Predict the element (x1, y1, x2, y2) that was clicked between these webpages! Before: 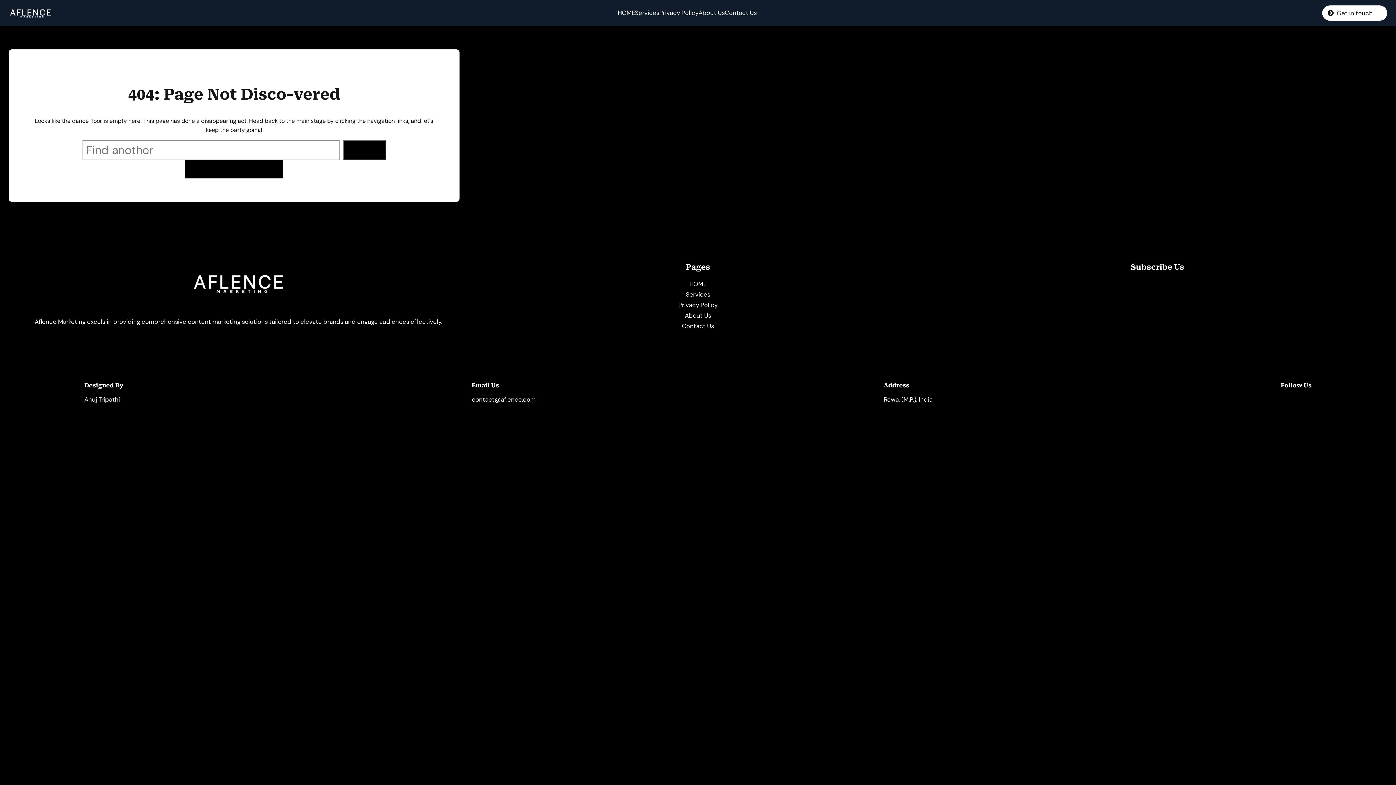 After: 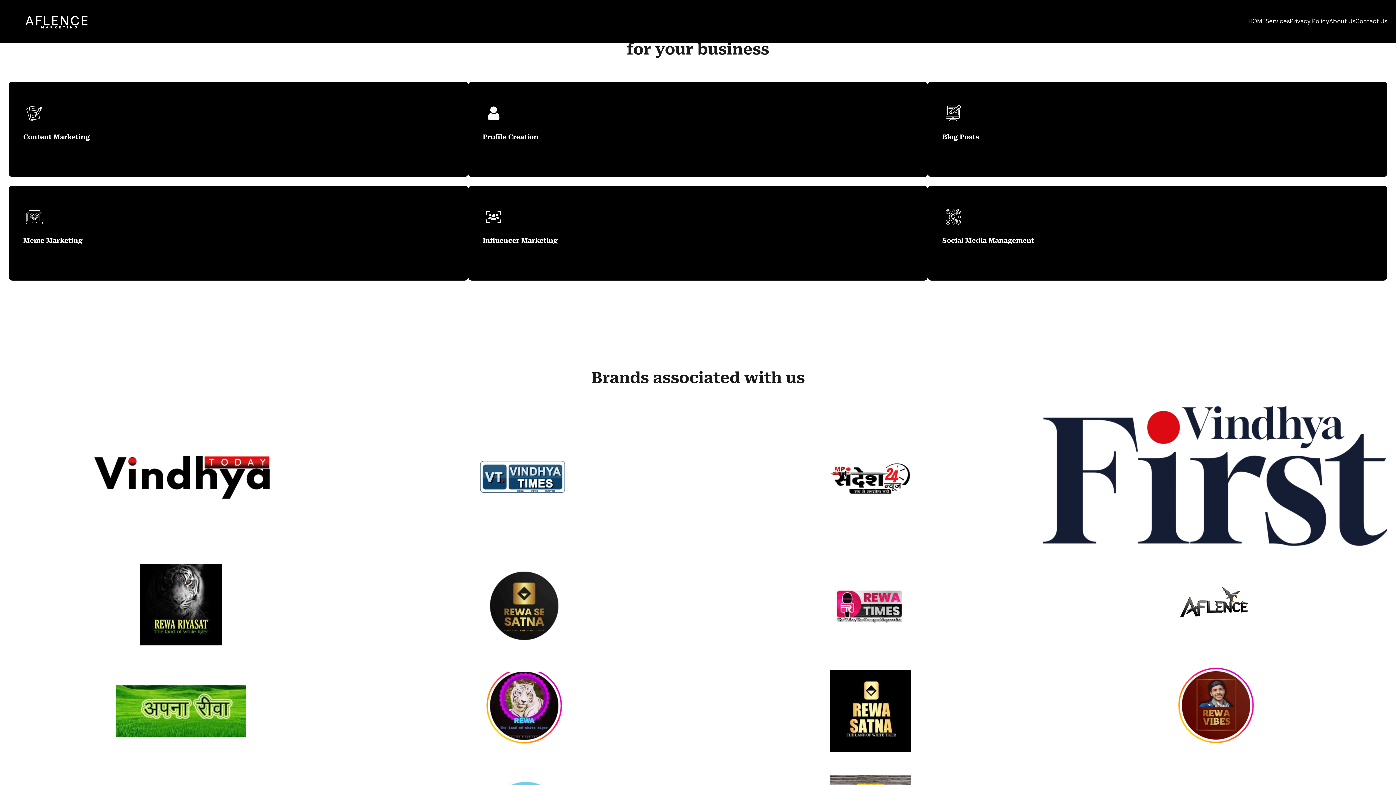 Action: label: Services bbox: (635, 7, 659, 18)